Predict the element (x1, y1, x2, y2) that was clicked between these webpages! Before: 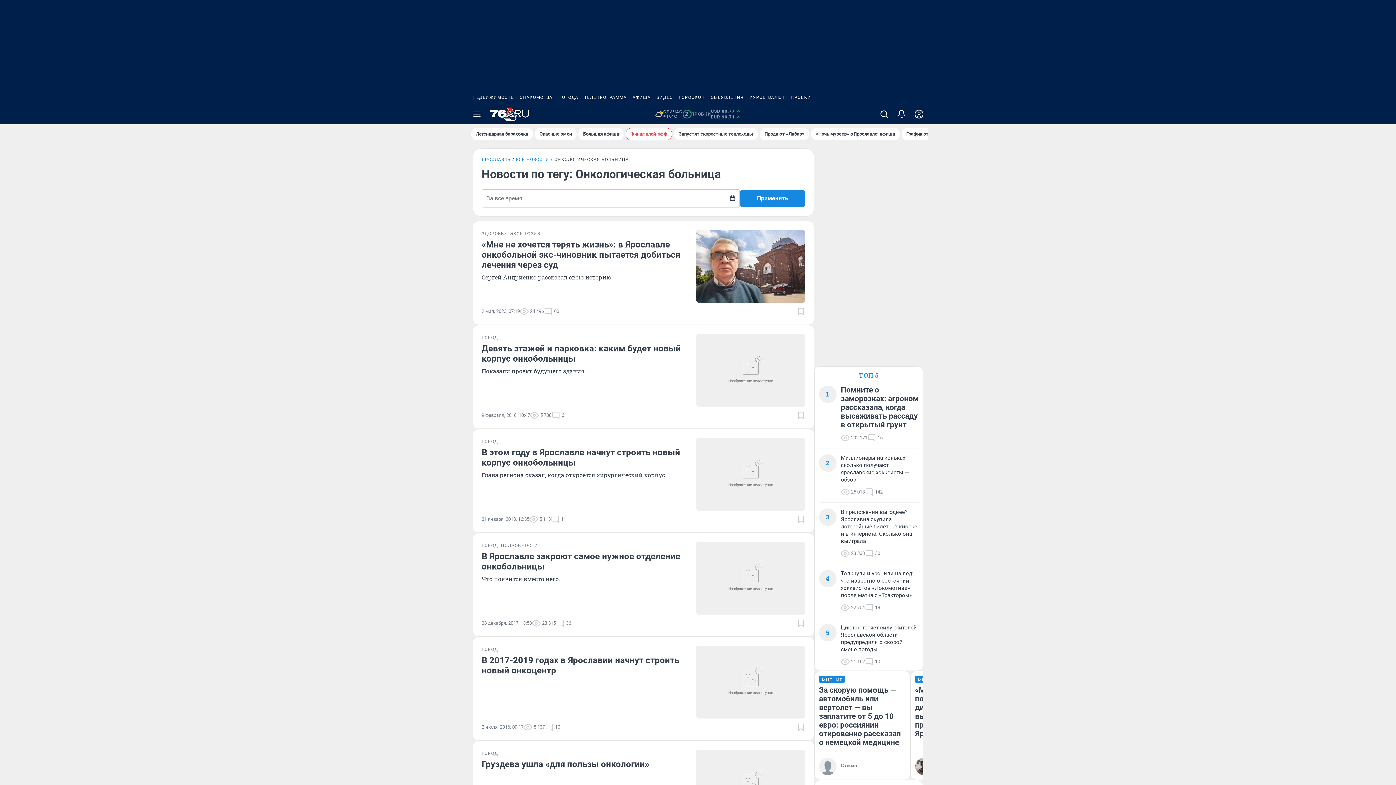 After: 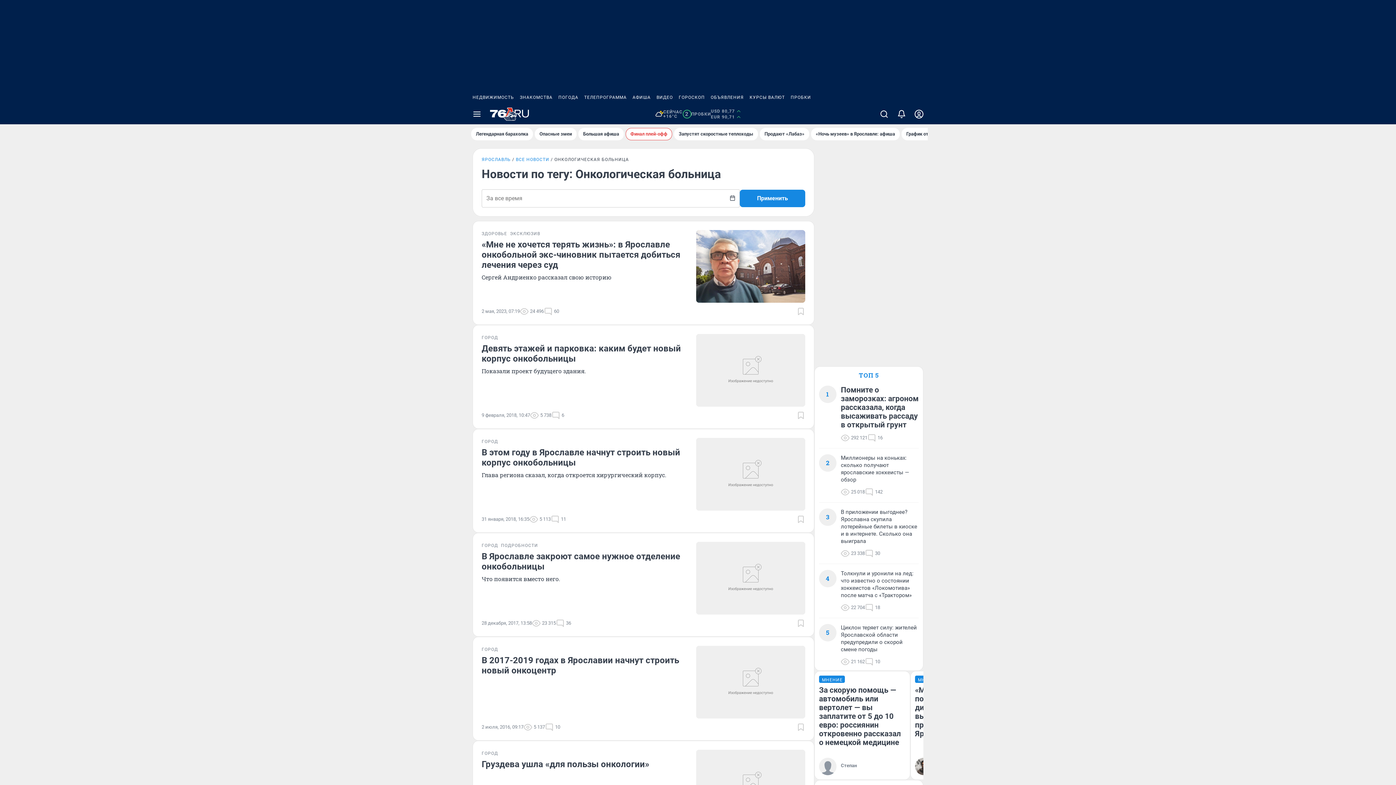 Action: bbox: (708, 90, 746, 104) label: ОБЪЯВЛЕНИЯ